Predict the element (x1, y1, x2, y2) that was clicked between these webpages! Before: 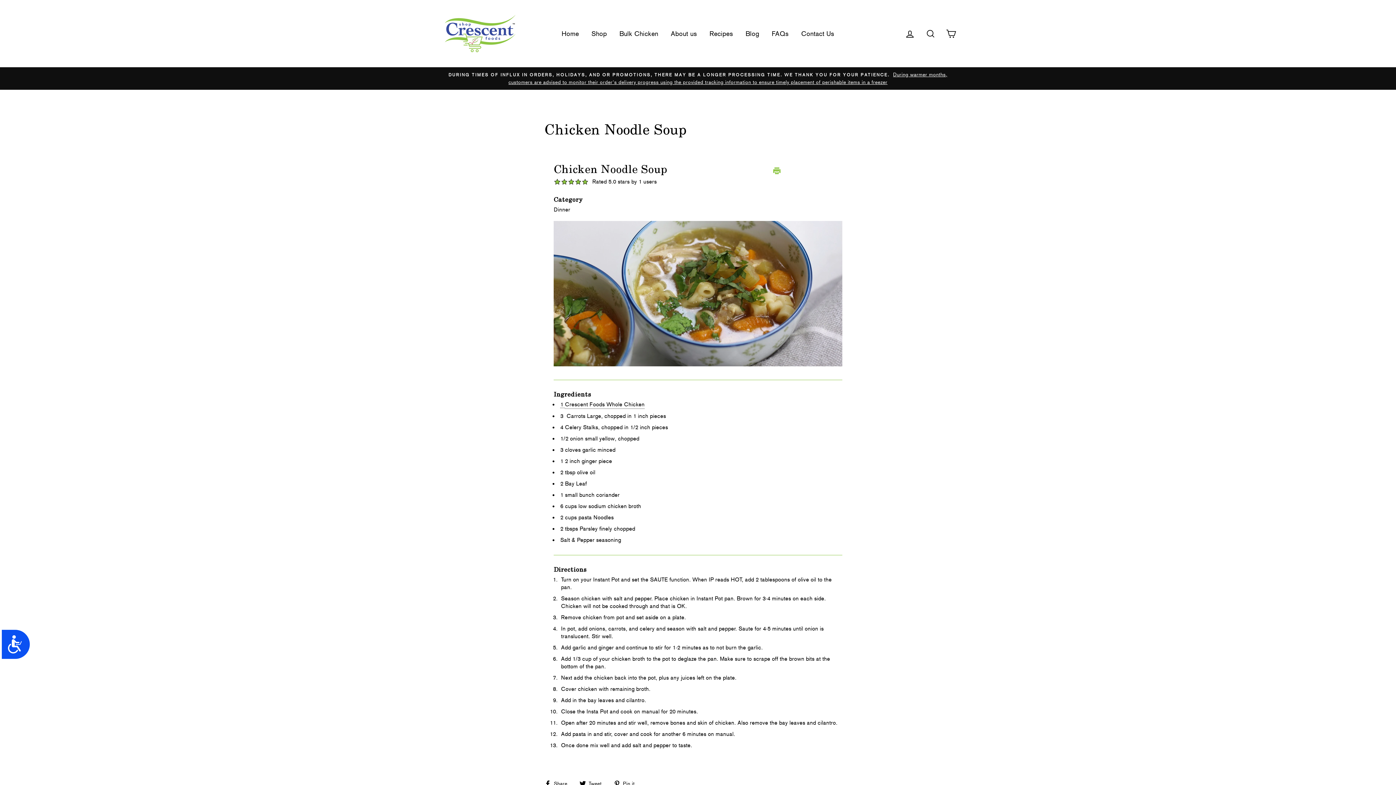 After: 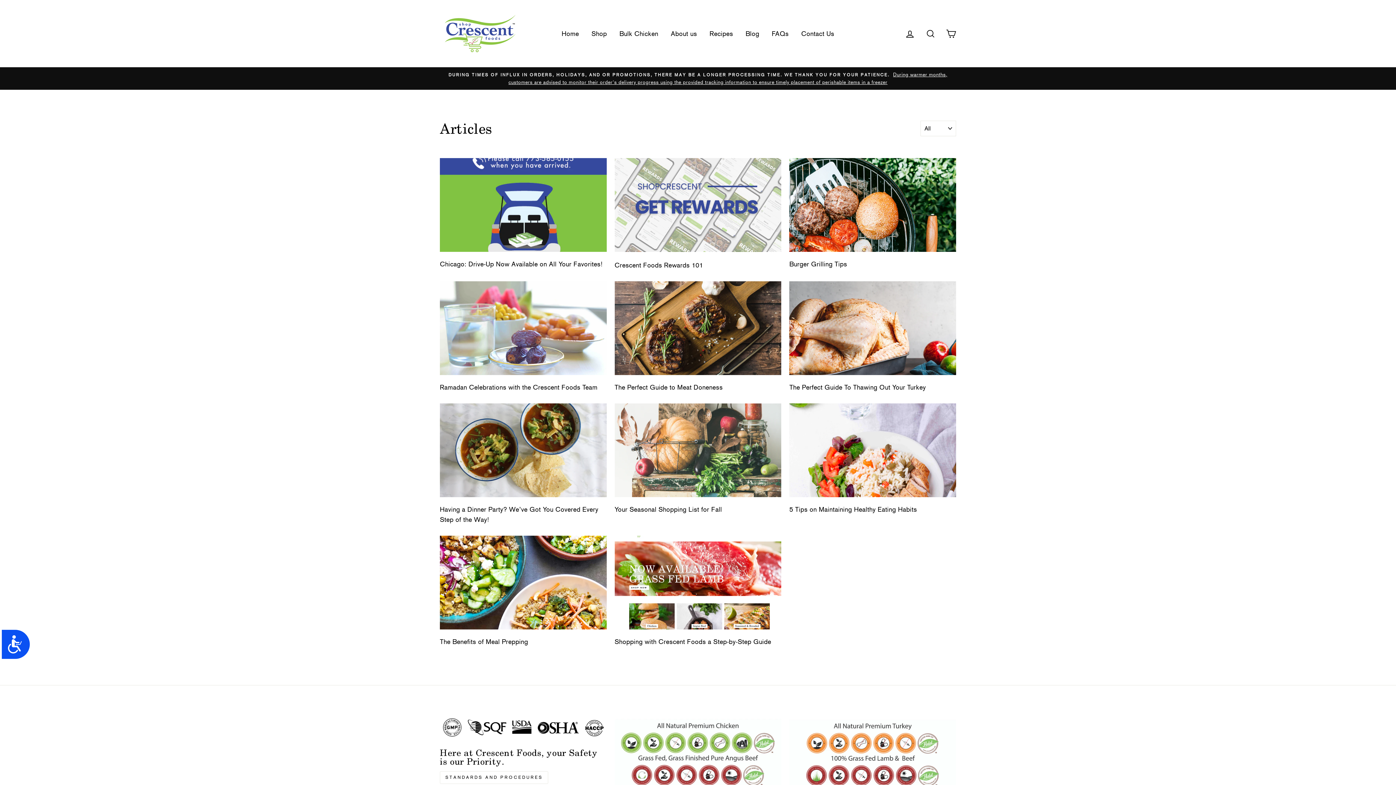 Action: label: Blog bbox: (740, 25, 764, 41)